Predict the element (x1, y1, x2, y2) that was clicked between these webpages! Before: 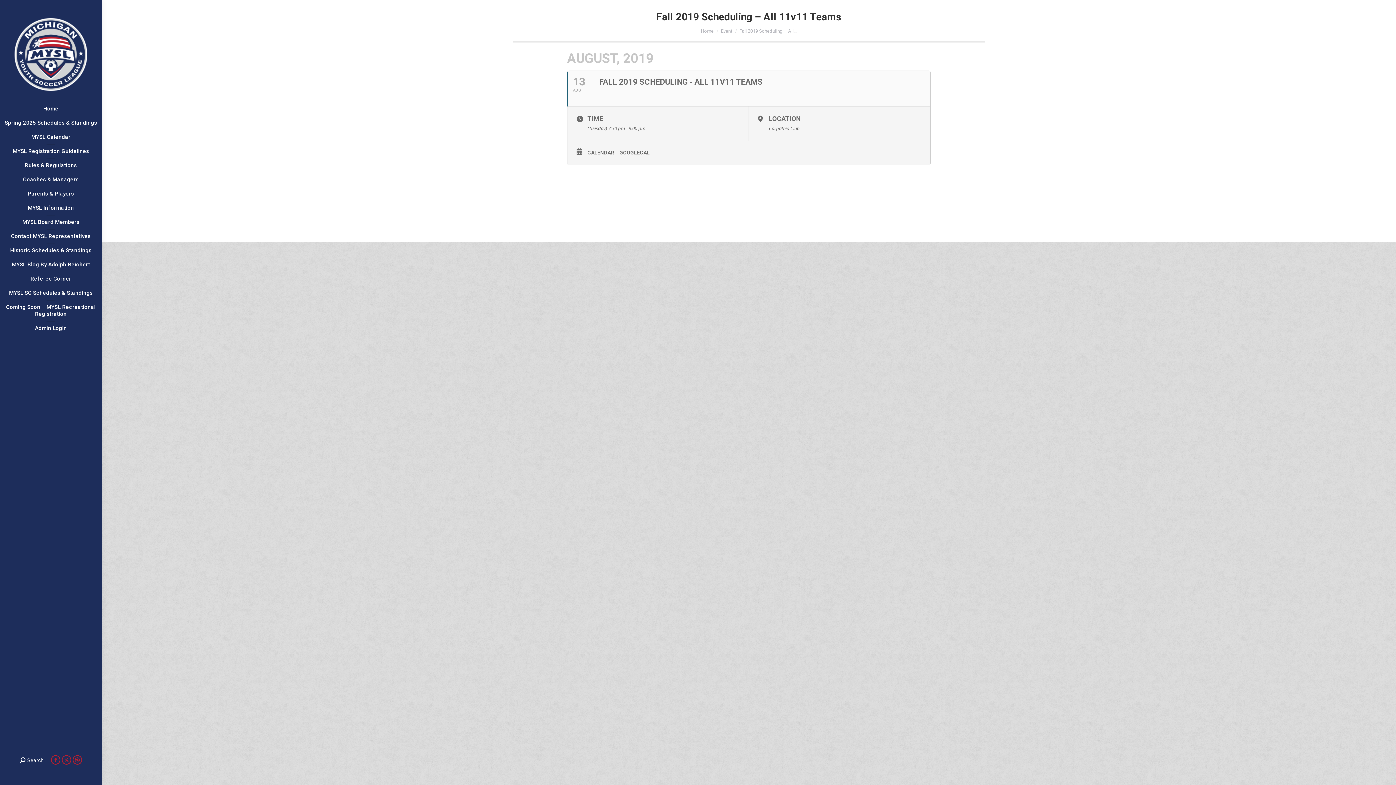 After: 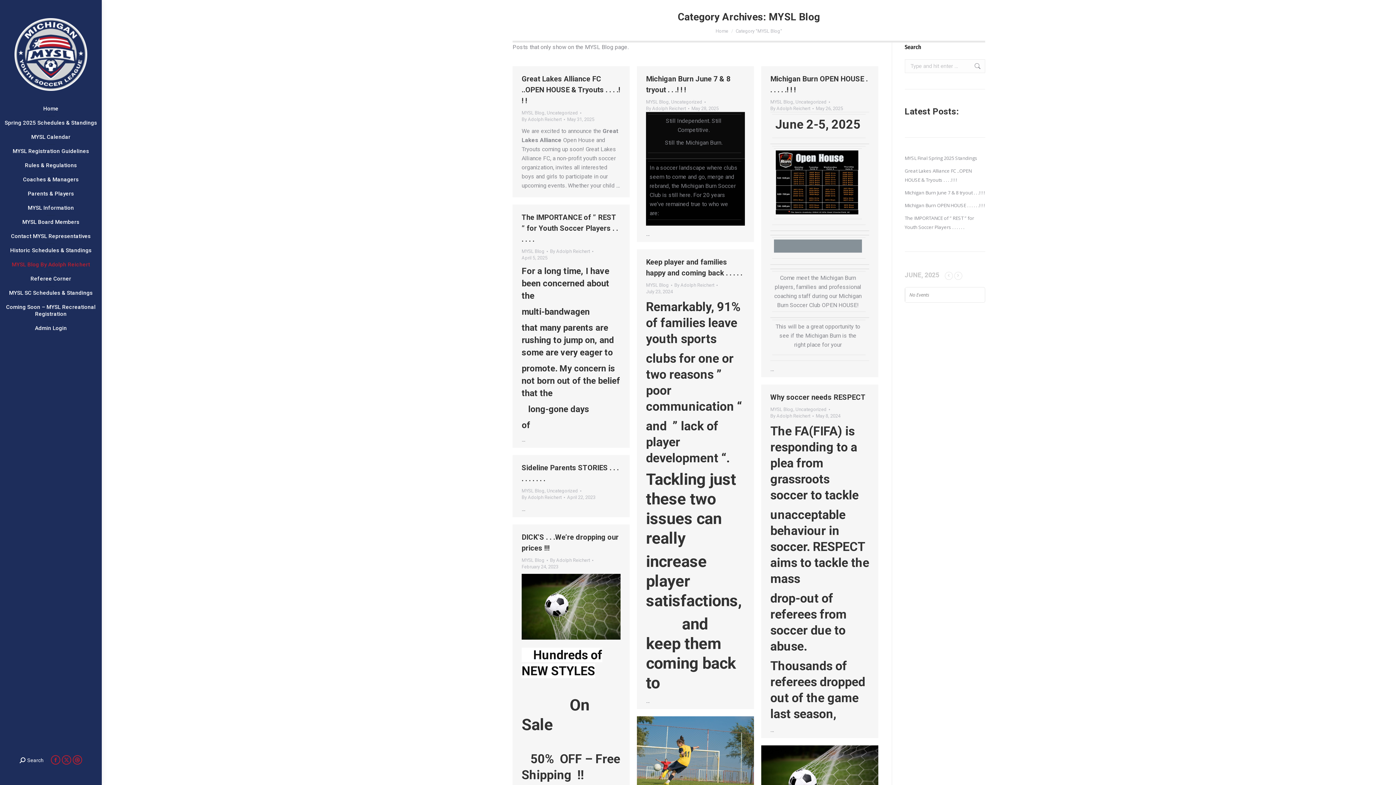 Action: label: MYSL Blog By Adolph Reichert bbox: (3, 257, 98, 272)